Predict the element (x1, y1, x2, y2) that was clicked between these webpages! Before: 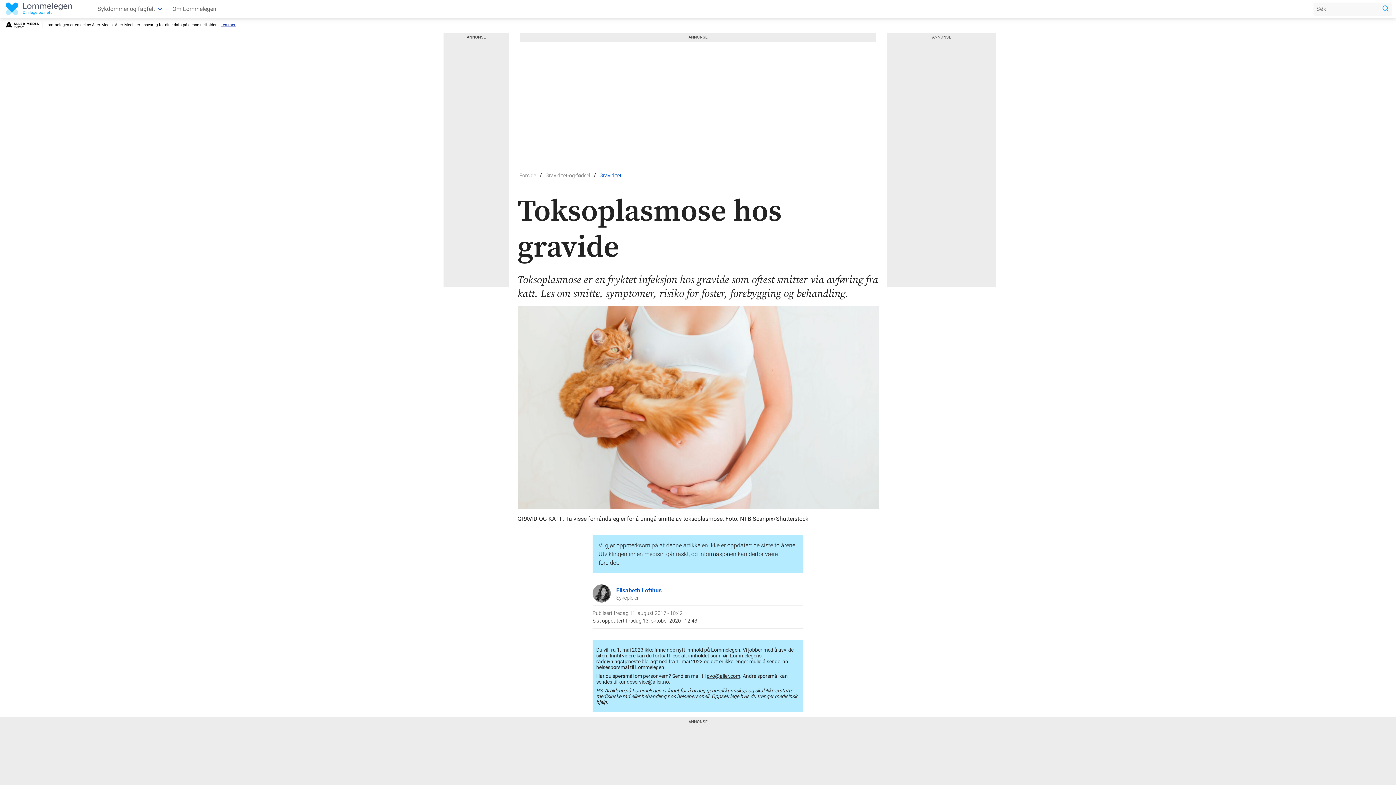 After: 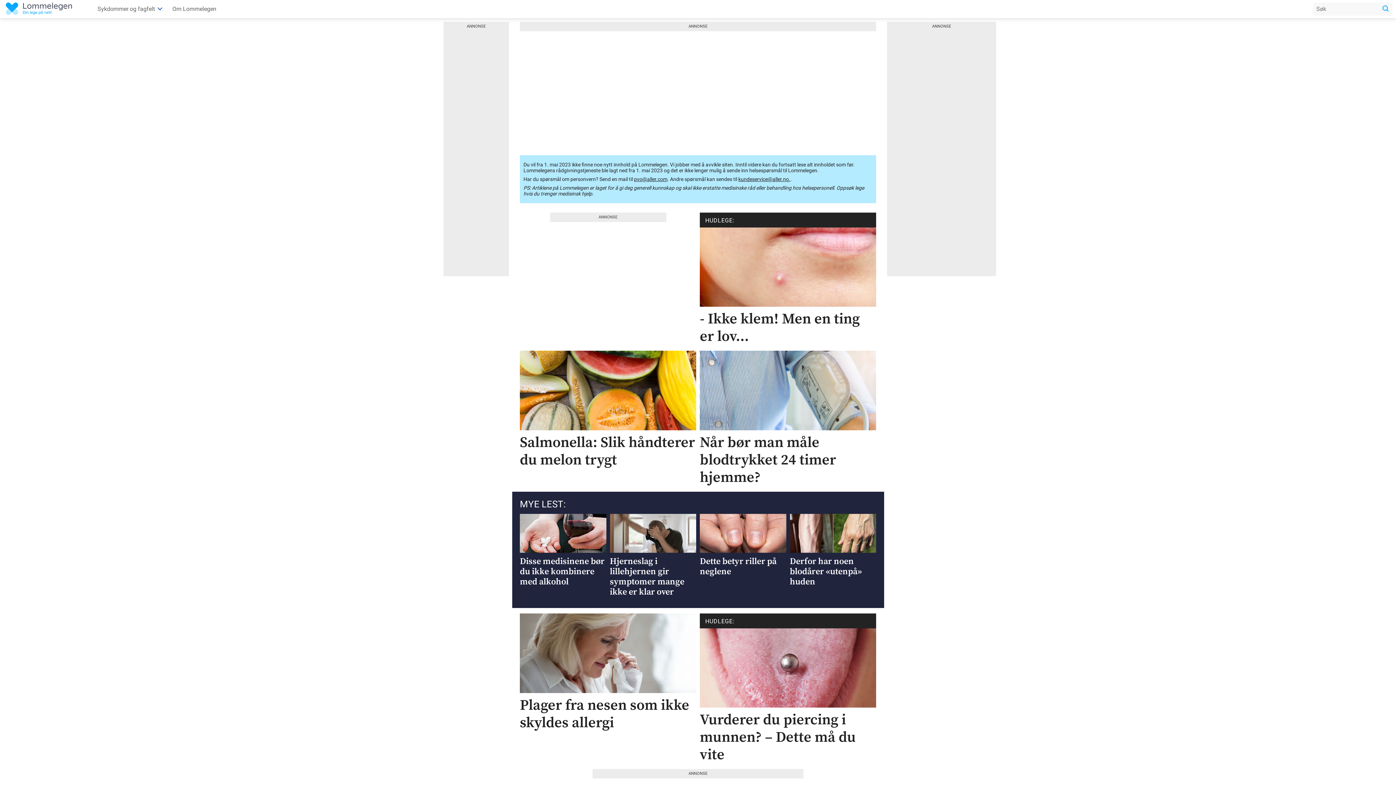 Action: bbox: (0, 2, 93, 15)